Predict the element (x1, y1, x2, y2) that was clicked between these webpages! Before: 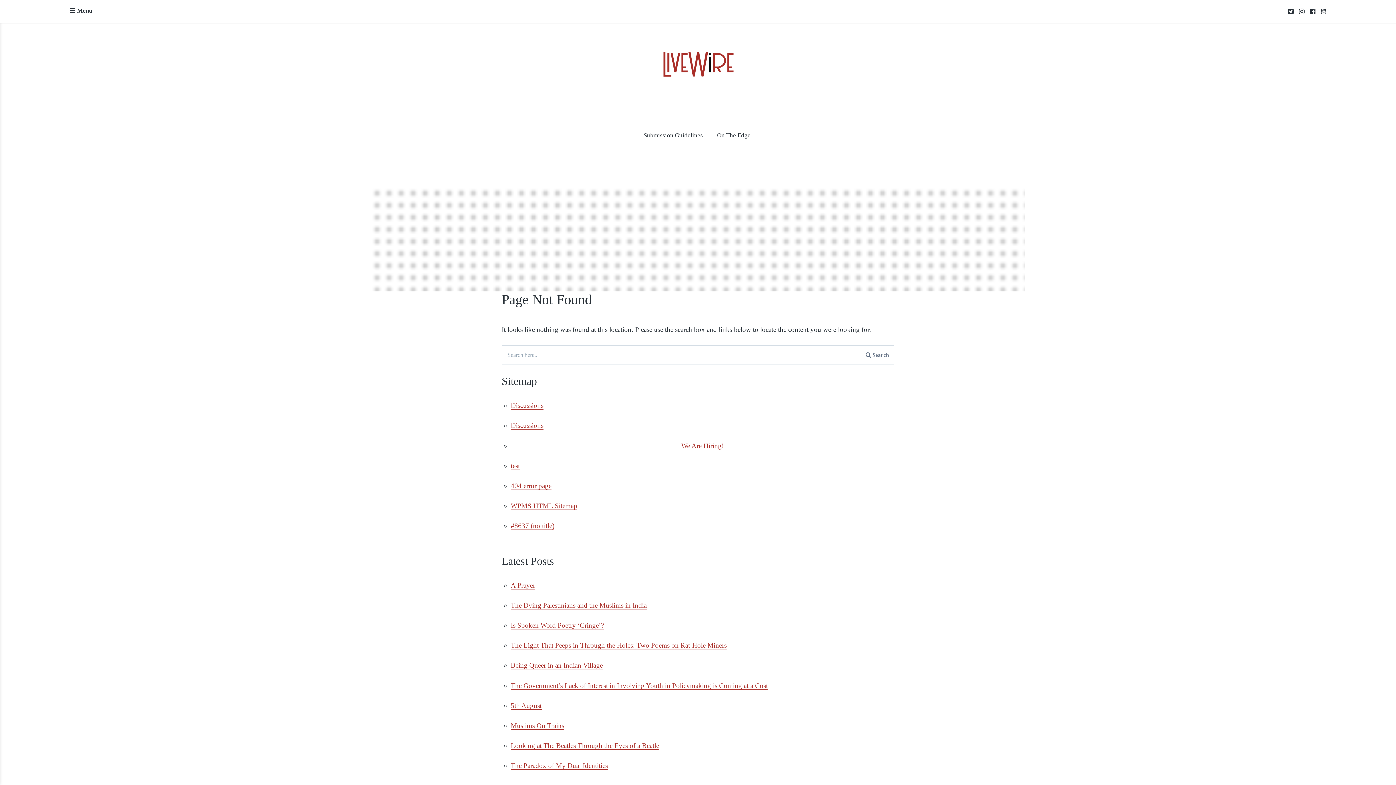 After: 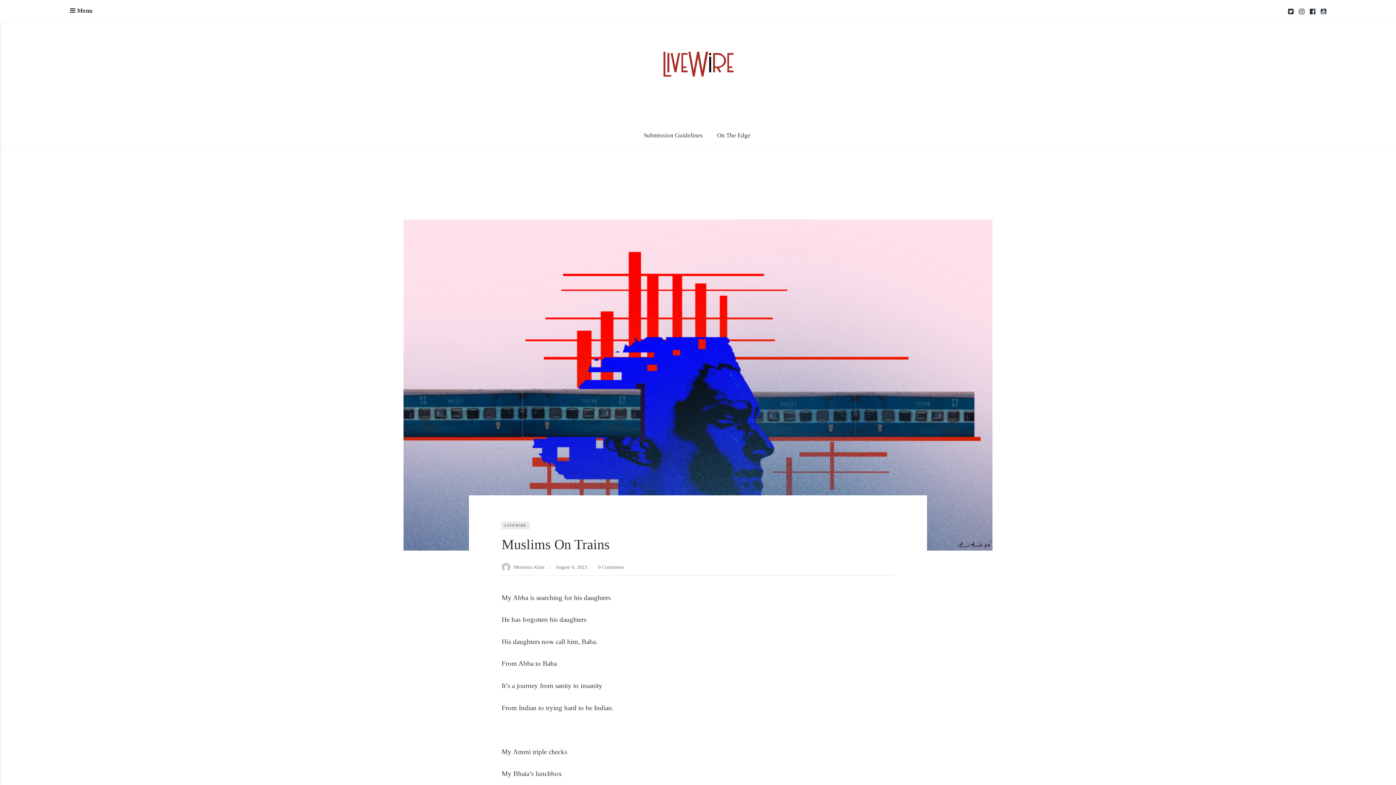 Action: bbox: (510, 722, 564, 730) label: Muslims On Trains